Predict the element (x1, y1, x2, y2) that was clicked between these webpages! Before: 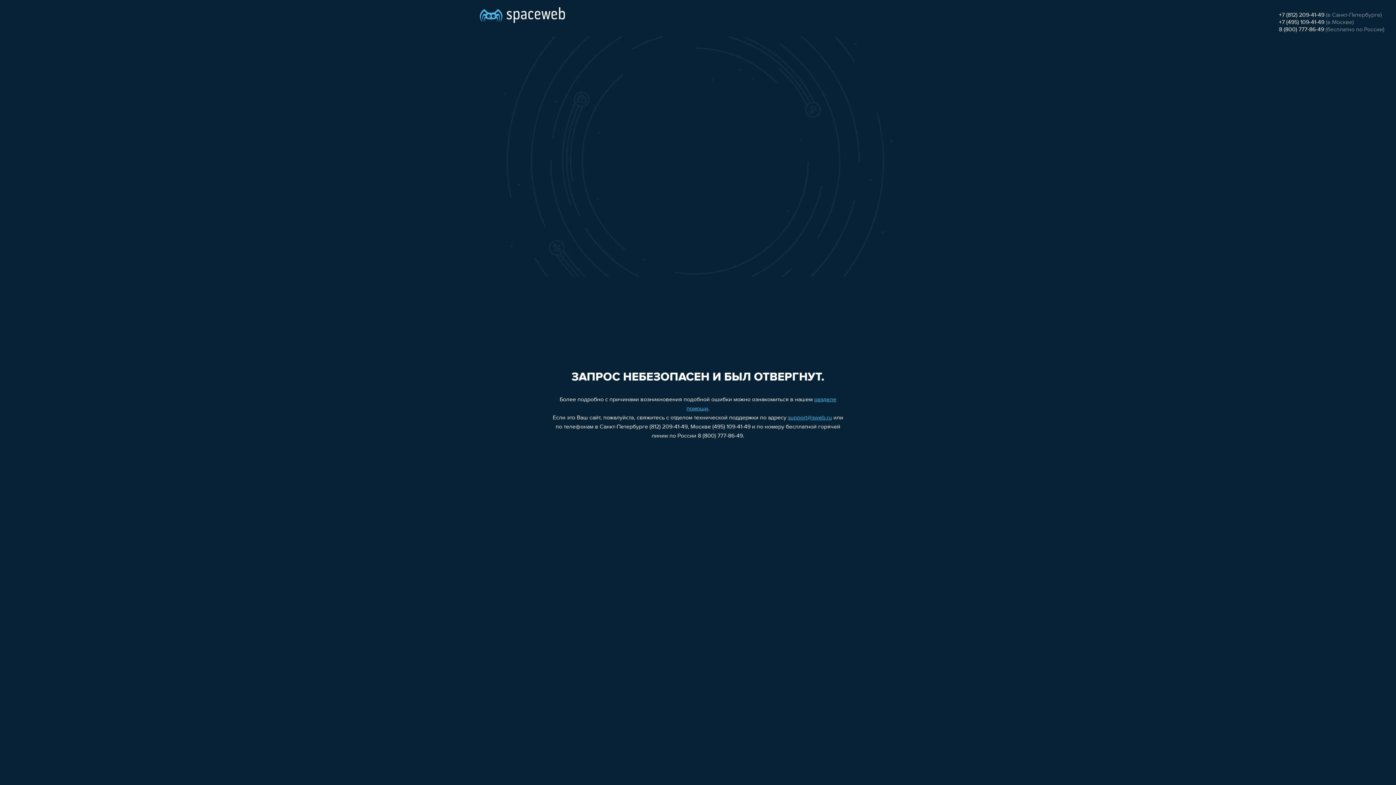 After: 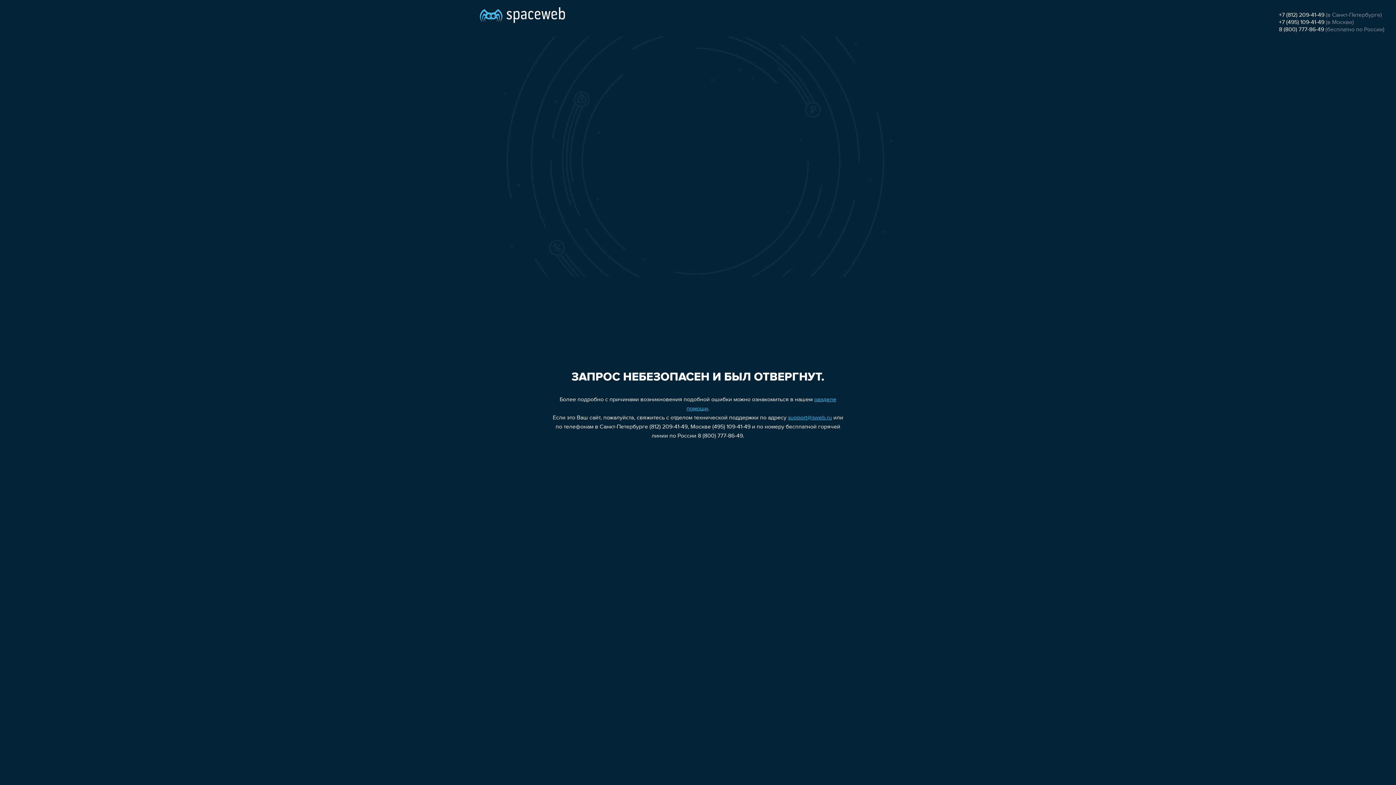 Action: bbox: (1279, 12, 1324, 18) label: +7 (812) 209-41-49